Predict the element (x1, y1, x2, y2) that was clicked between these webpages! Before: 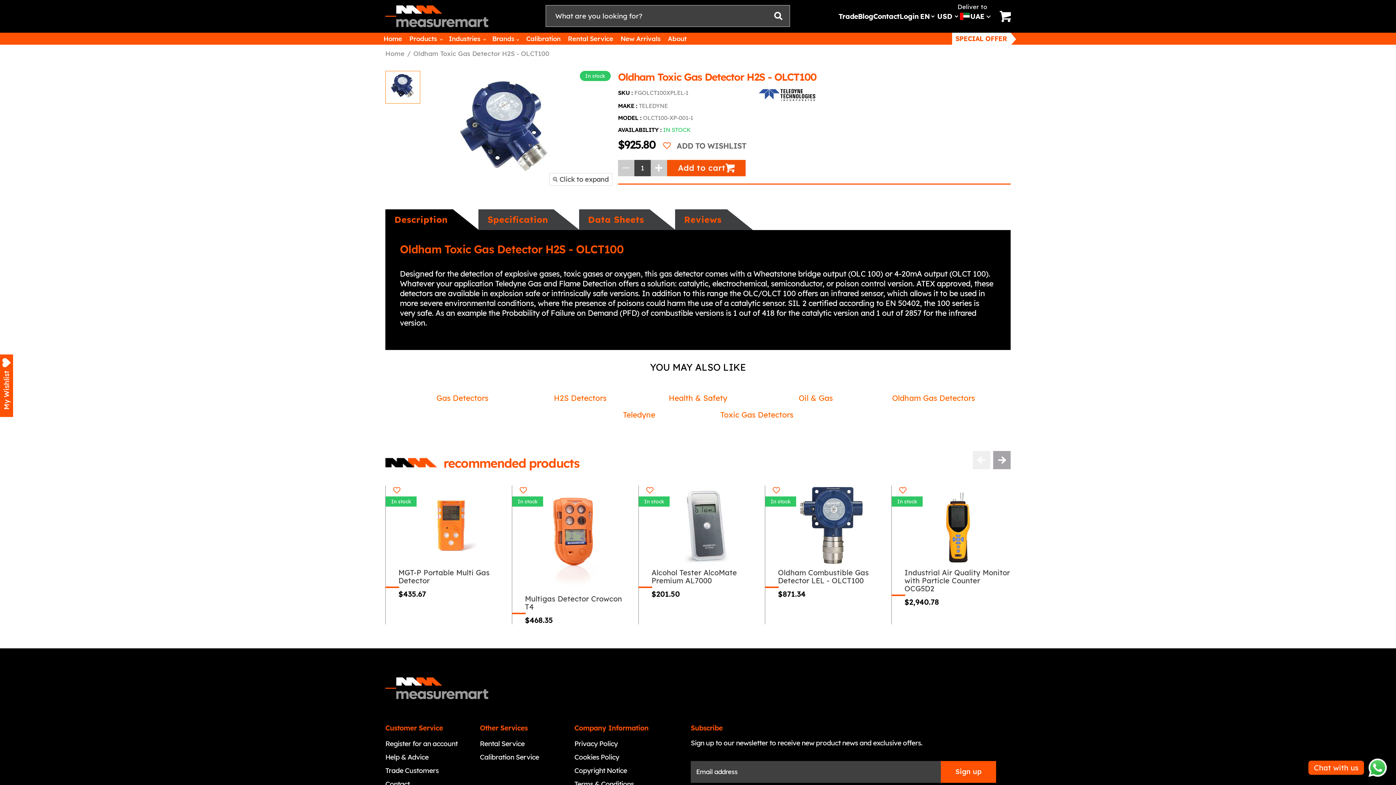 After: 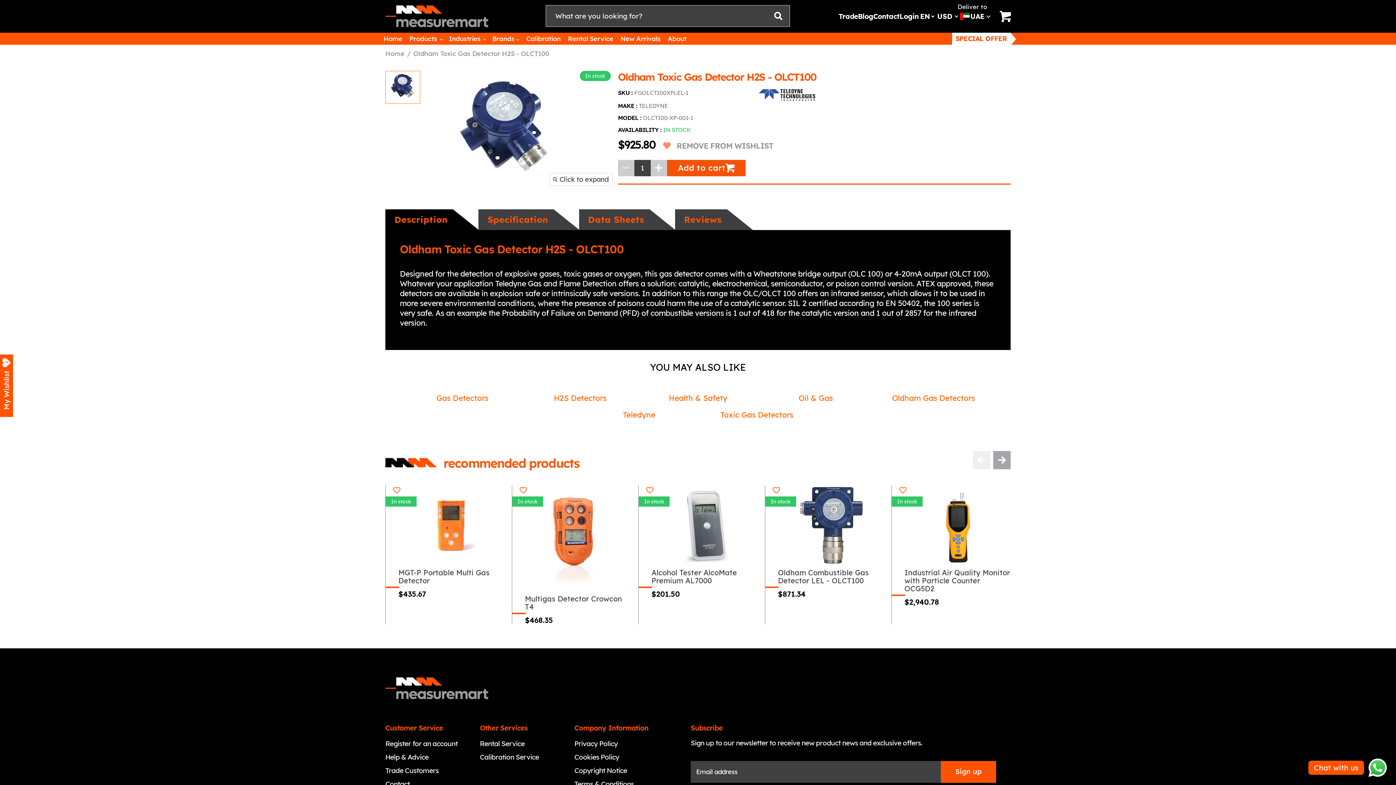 Action: label: Add to wishlist bbox: (663, 138, 746, 153)